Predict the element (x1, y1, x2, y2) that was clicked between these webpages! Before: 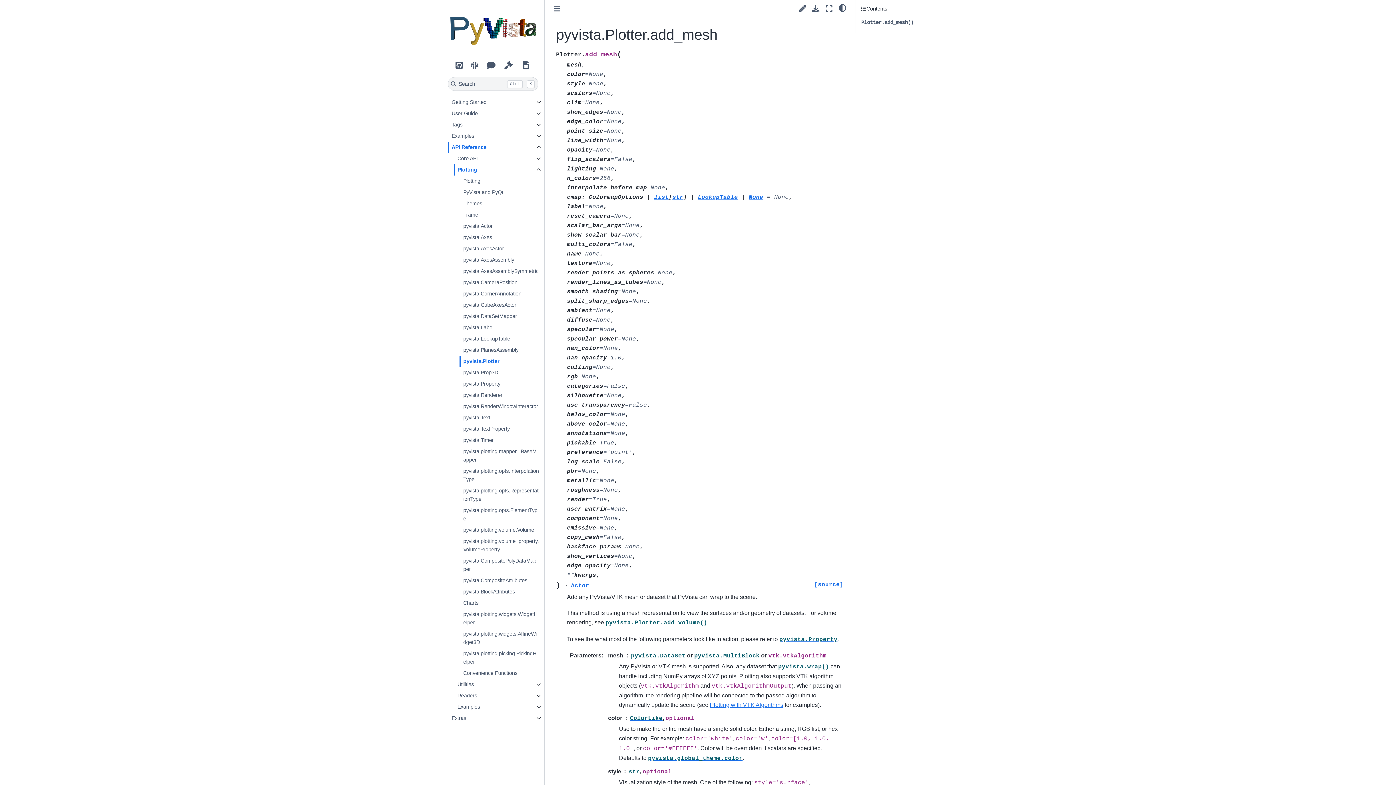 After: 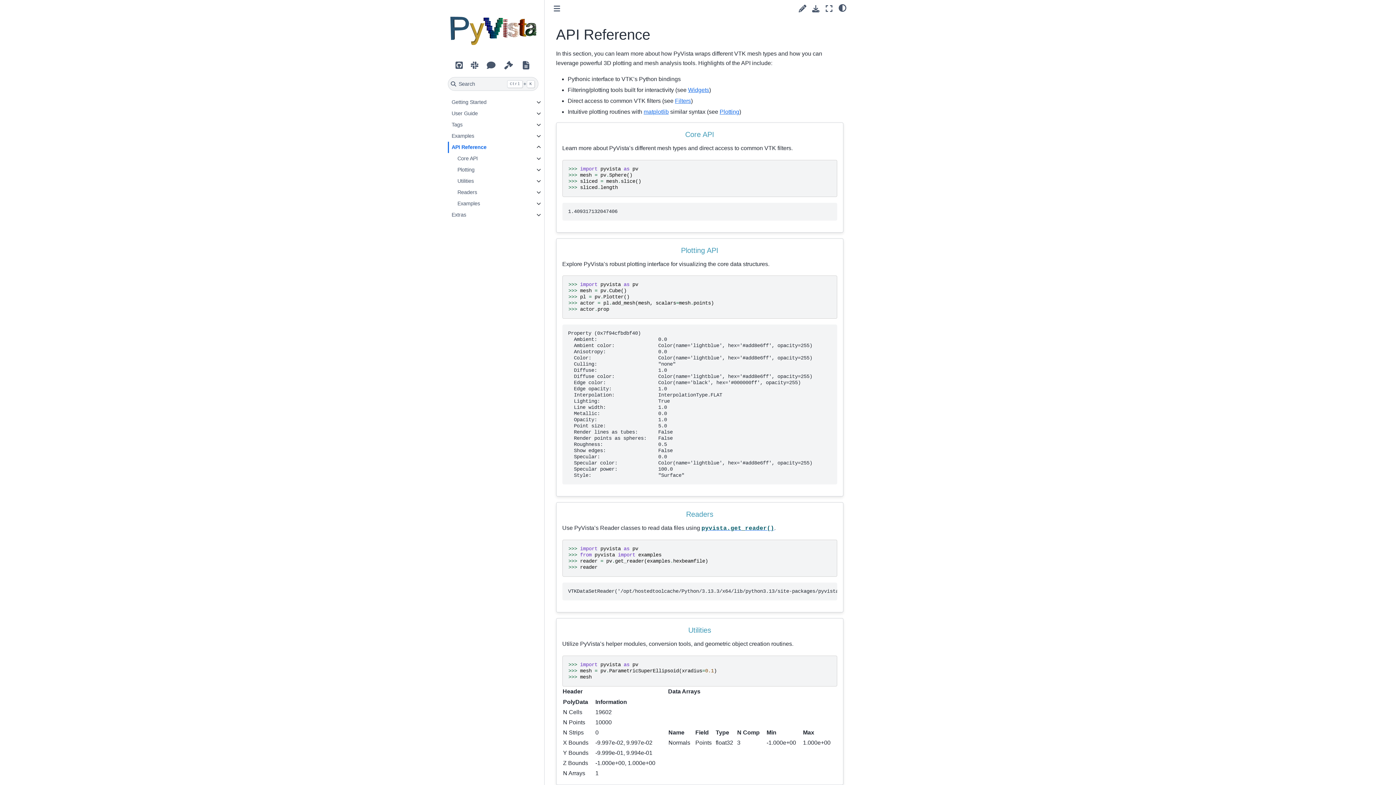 Action: label: API Reference bbox: (448, 141, 532, 153)